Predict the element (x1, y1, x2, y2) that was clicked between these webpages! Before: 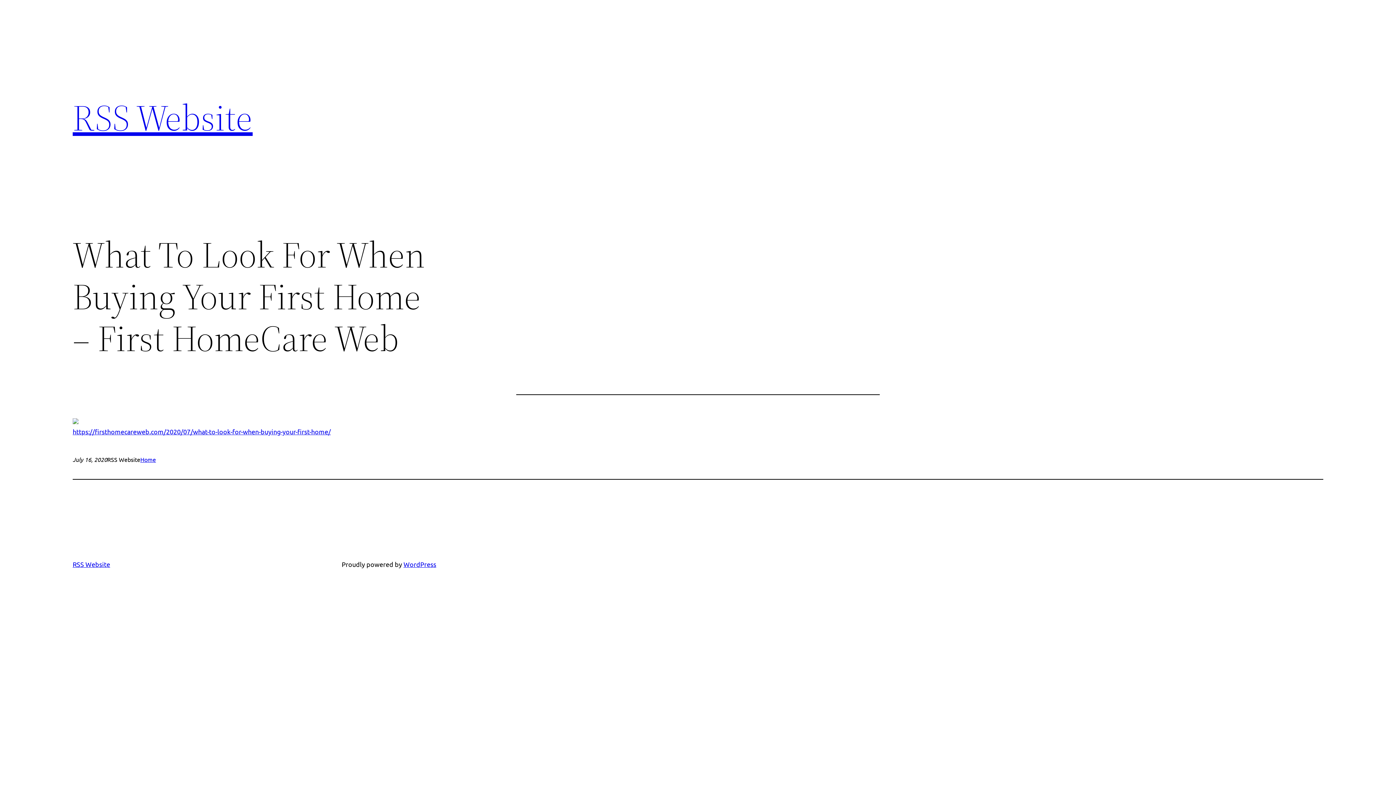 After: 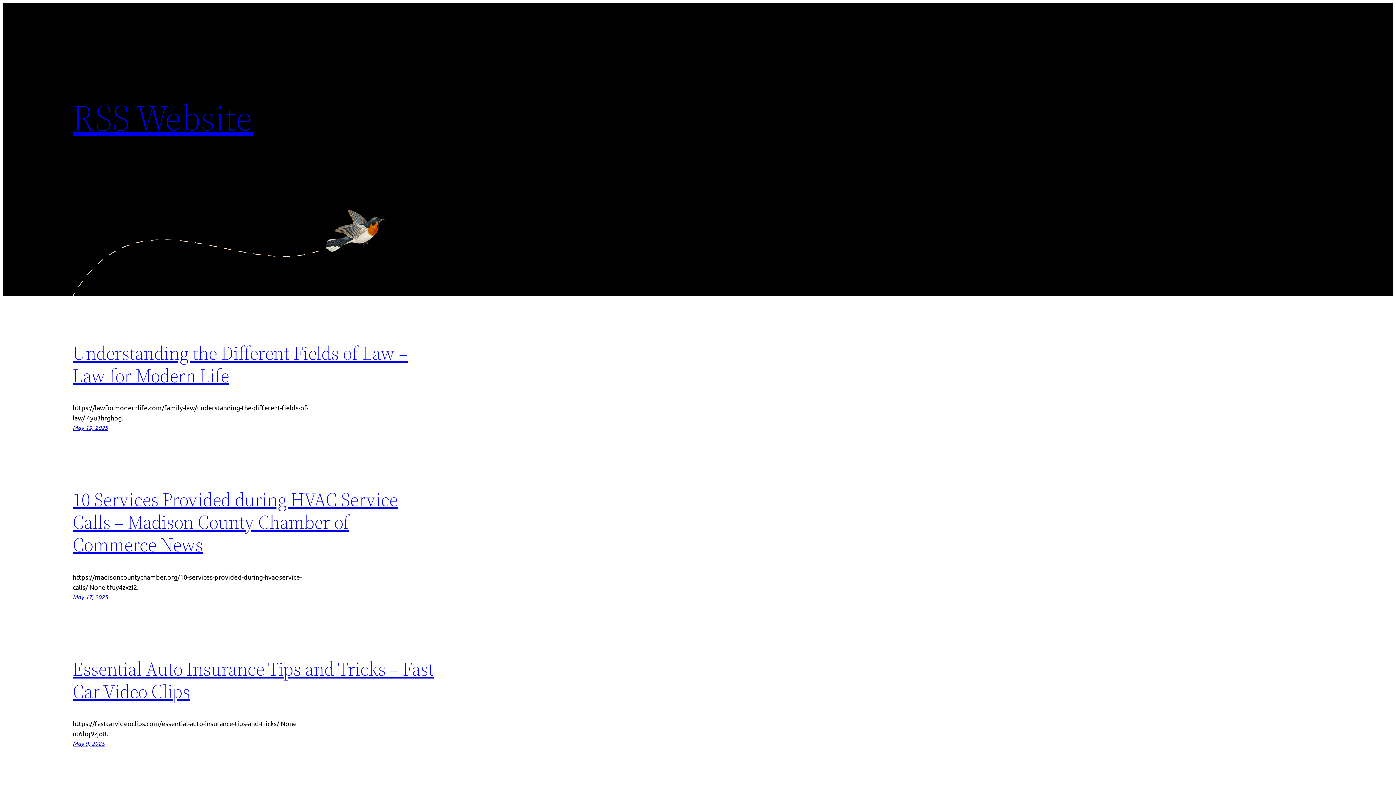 Action: bbox: (72, 560, 110, 568) label: RSS Website